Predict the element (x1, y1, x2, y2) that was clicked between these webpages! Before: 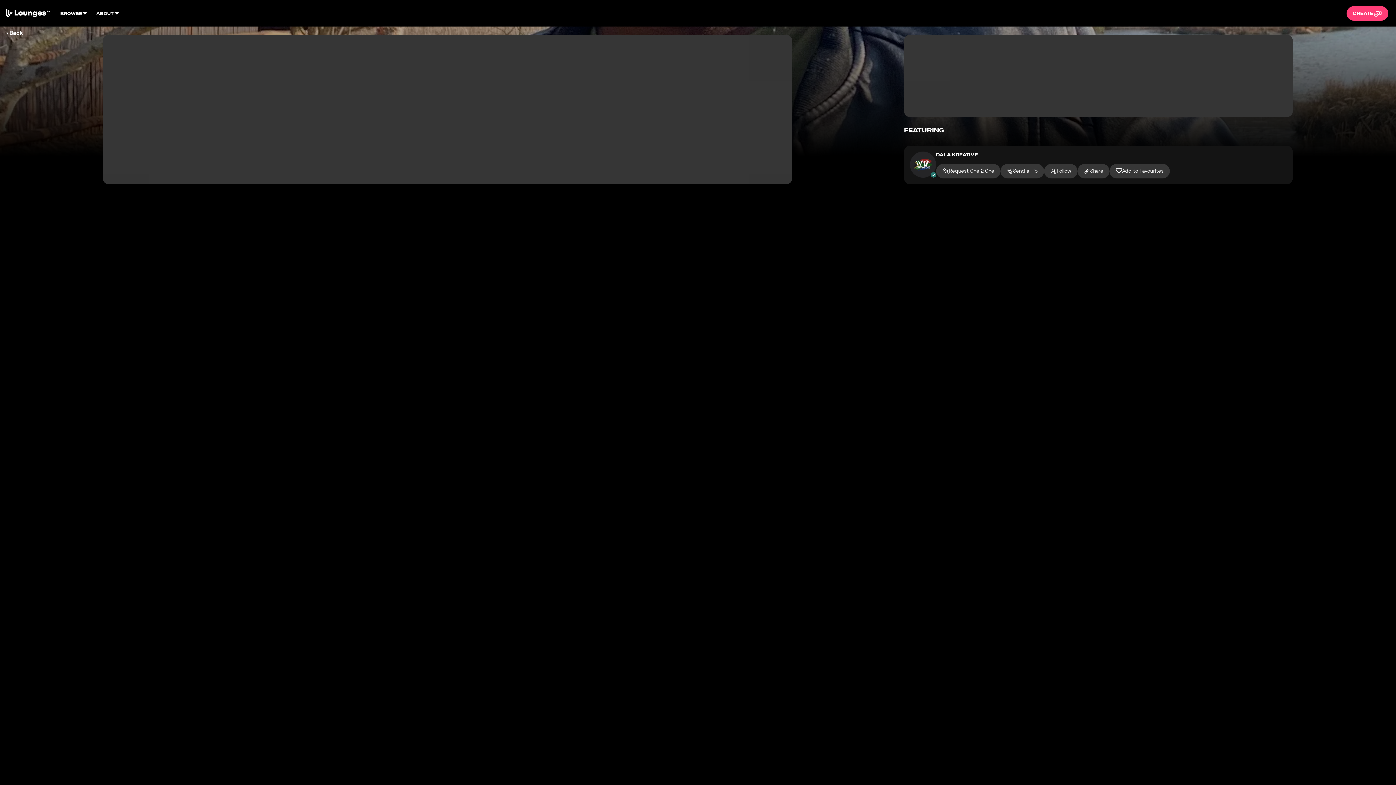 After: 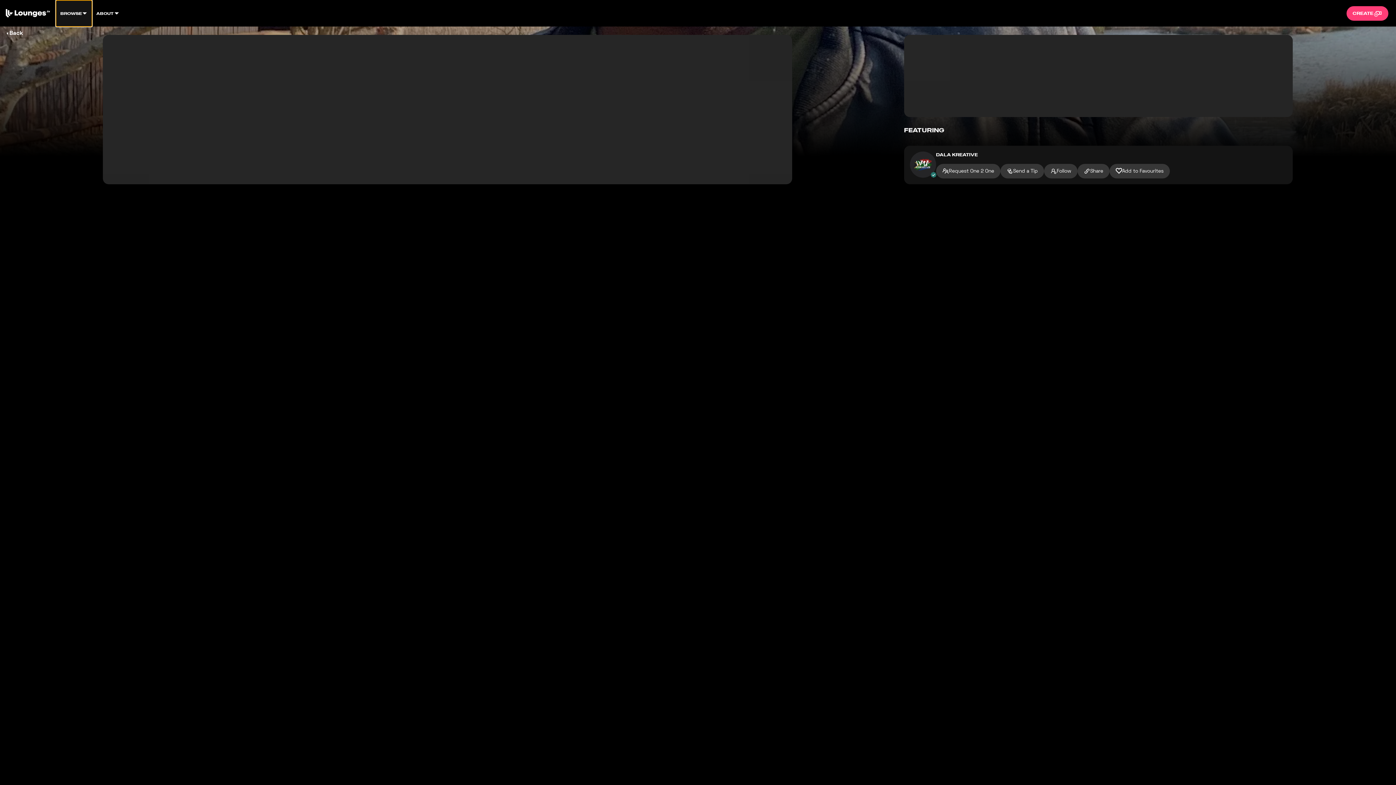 Action: bbox: (56, 0, 92, 26) label: BROWSE